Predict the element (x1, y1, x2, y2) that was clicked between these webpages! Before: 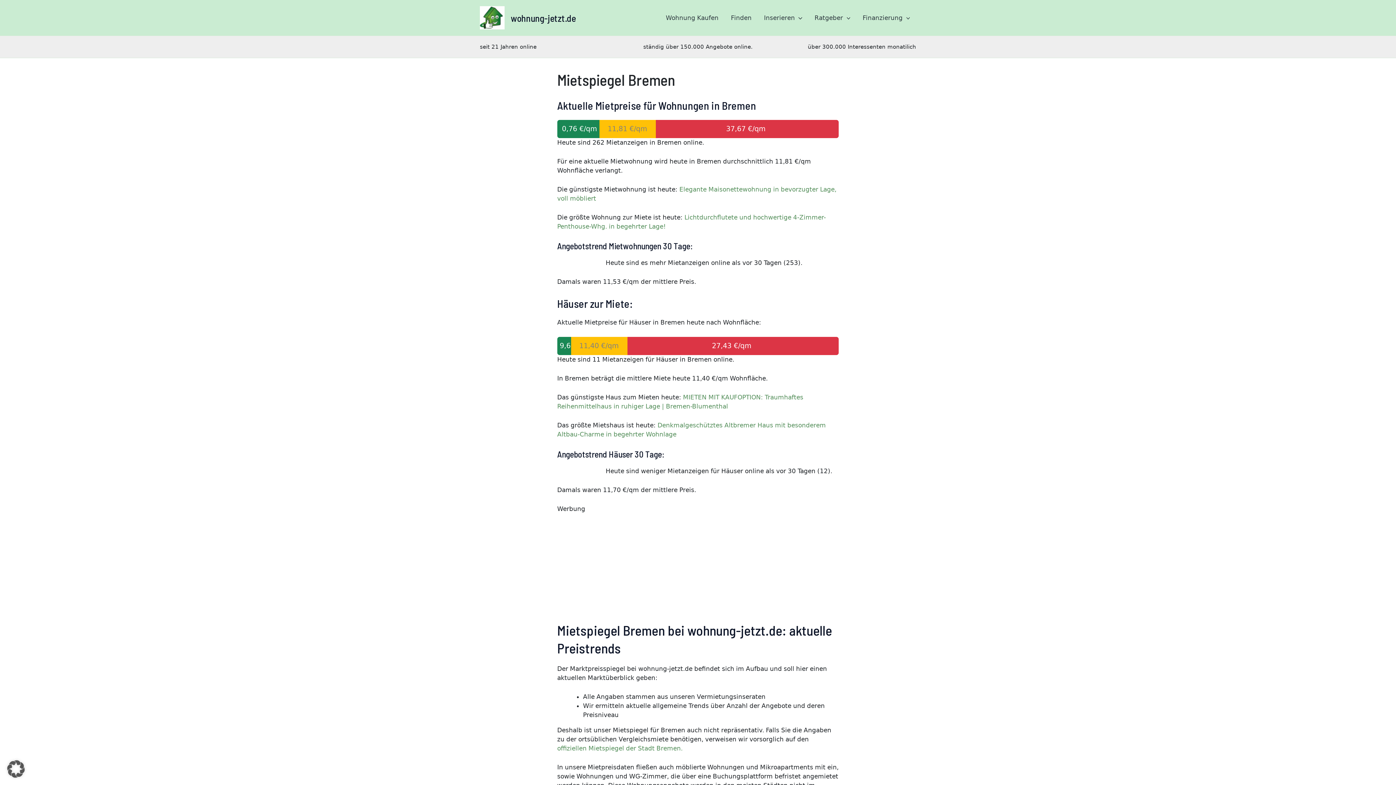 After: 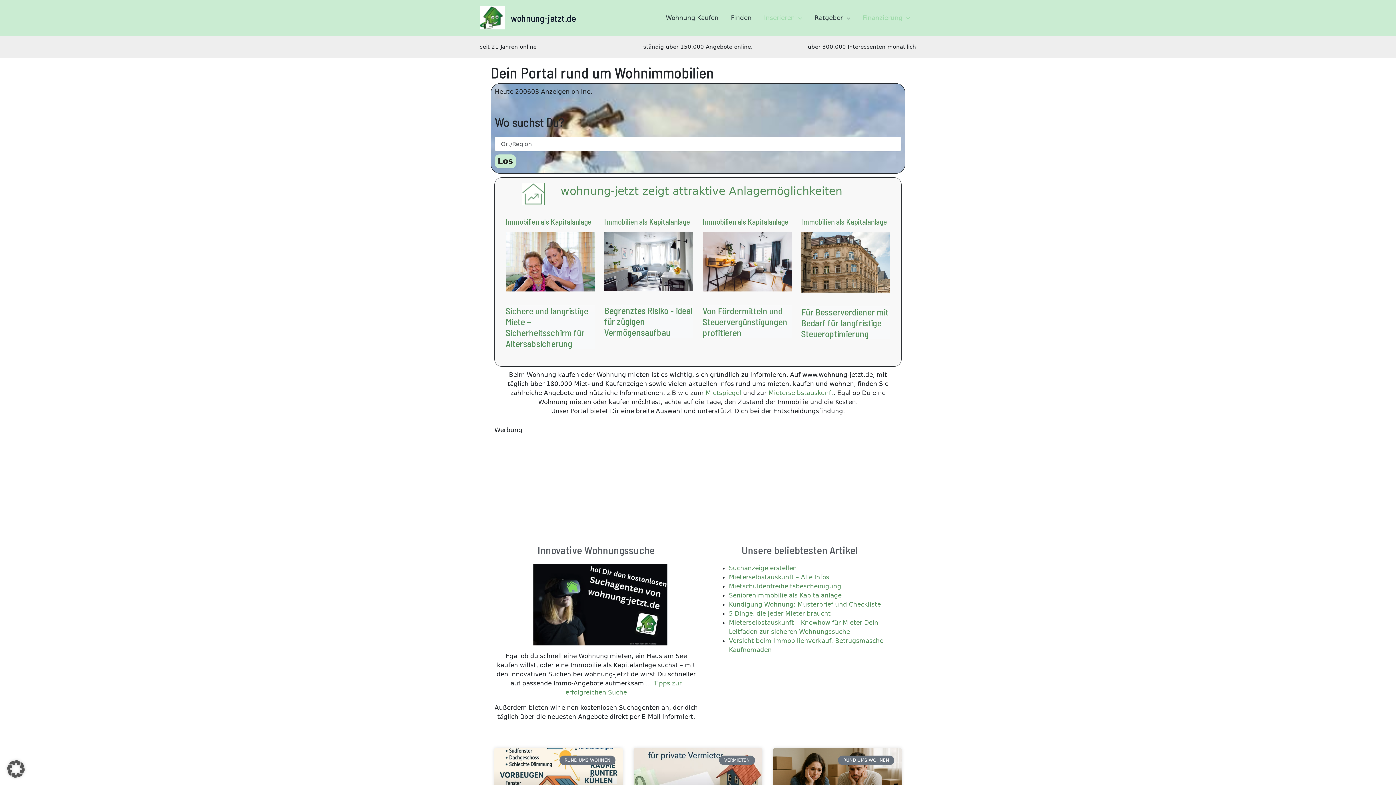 Action: bbox: (480, 13, 504, 20)